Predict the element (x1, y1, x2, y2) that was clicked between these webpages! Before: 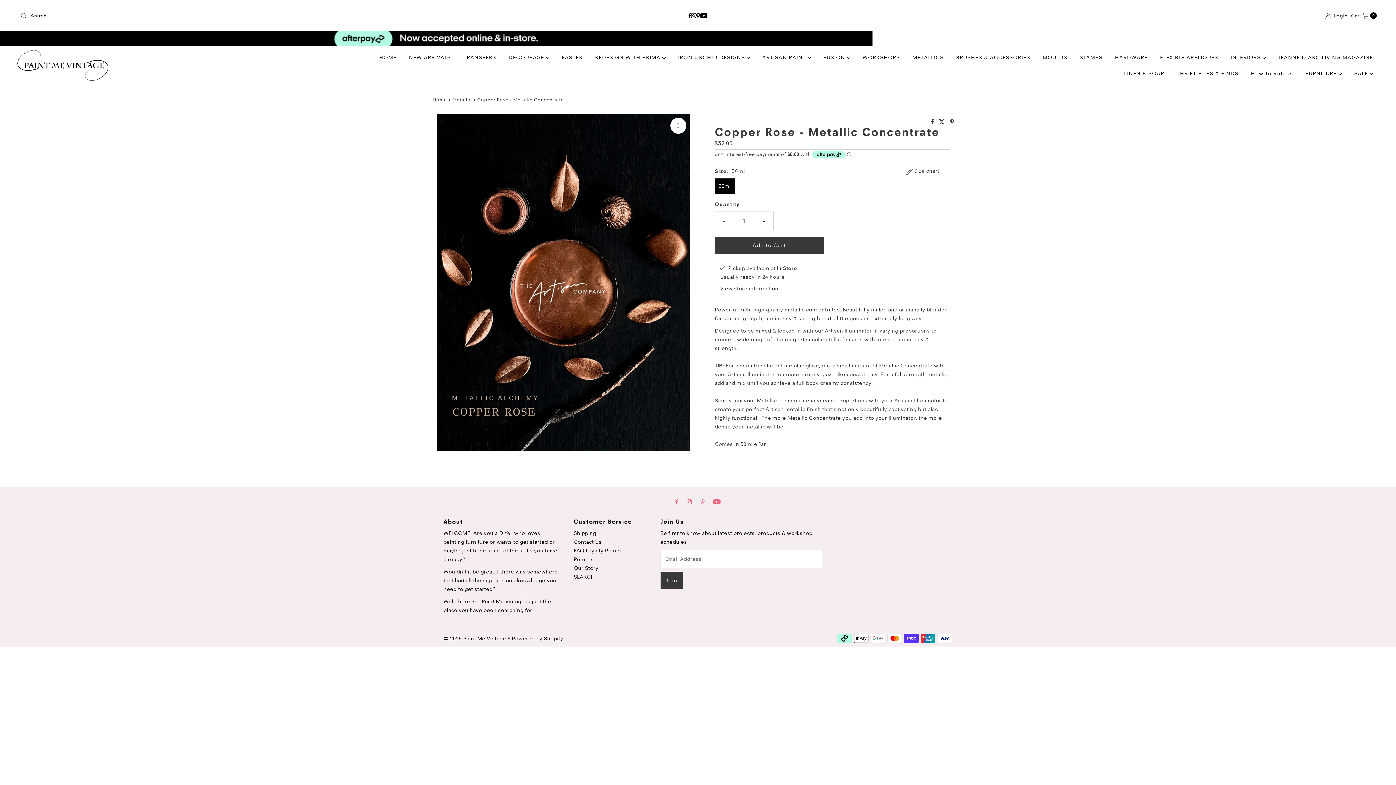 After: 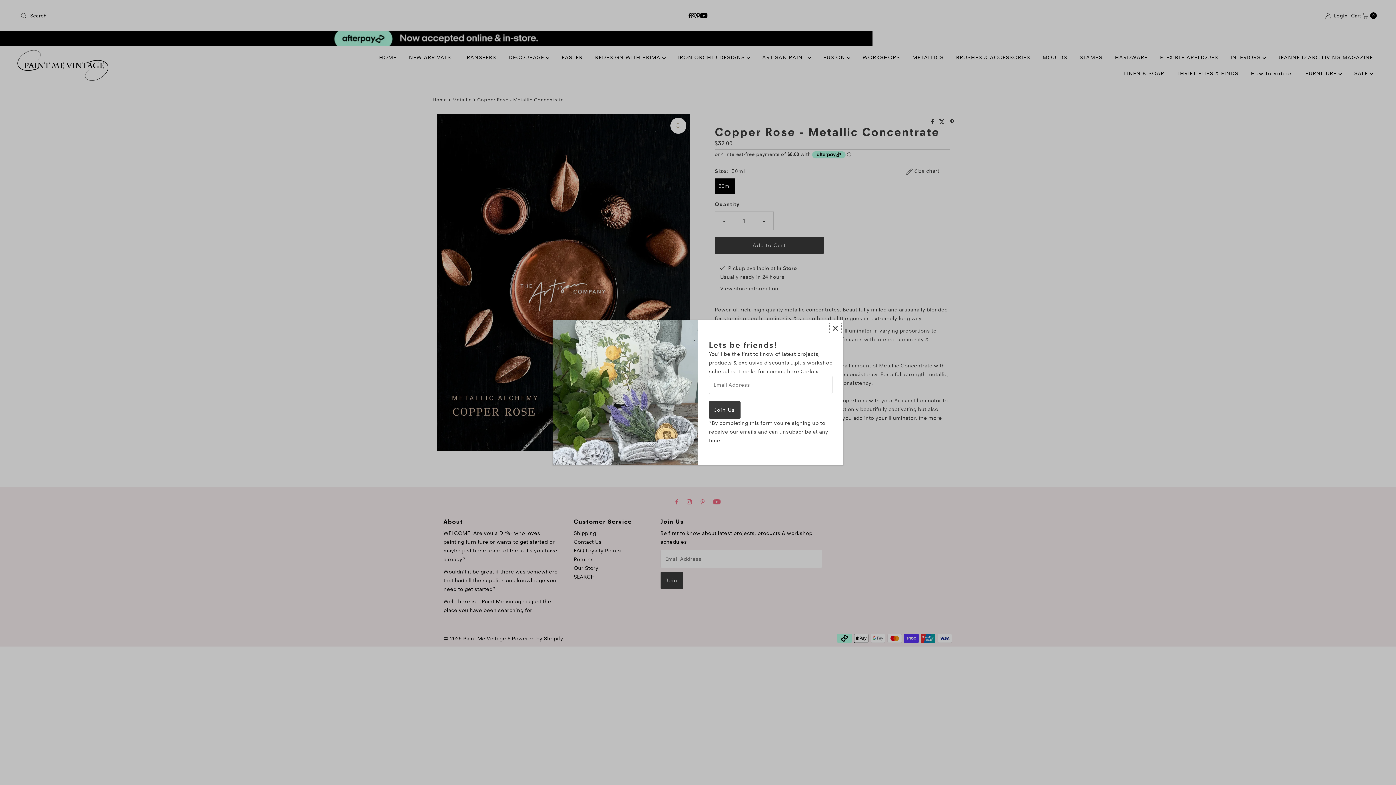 Action: label:   bbox: (939, 119, 946, 125)